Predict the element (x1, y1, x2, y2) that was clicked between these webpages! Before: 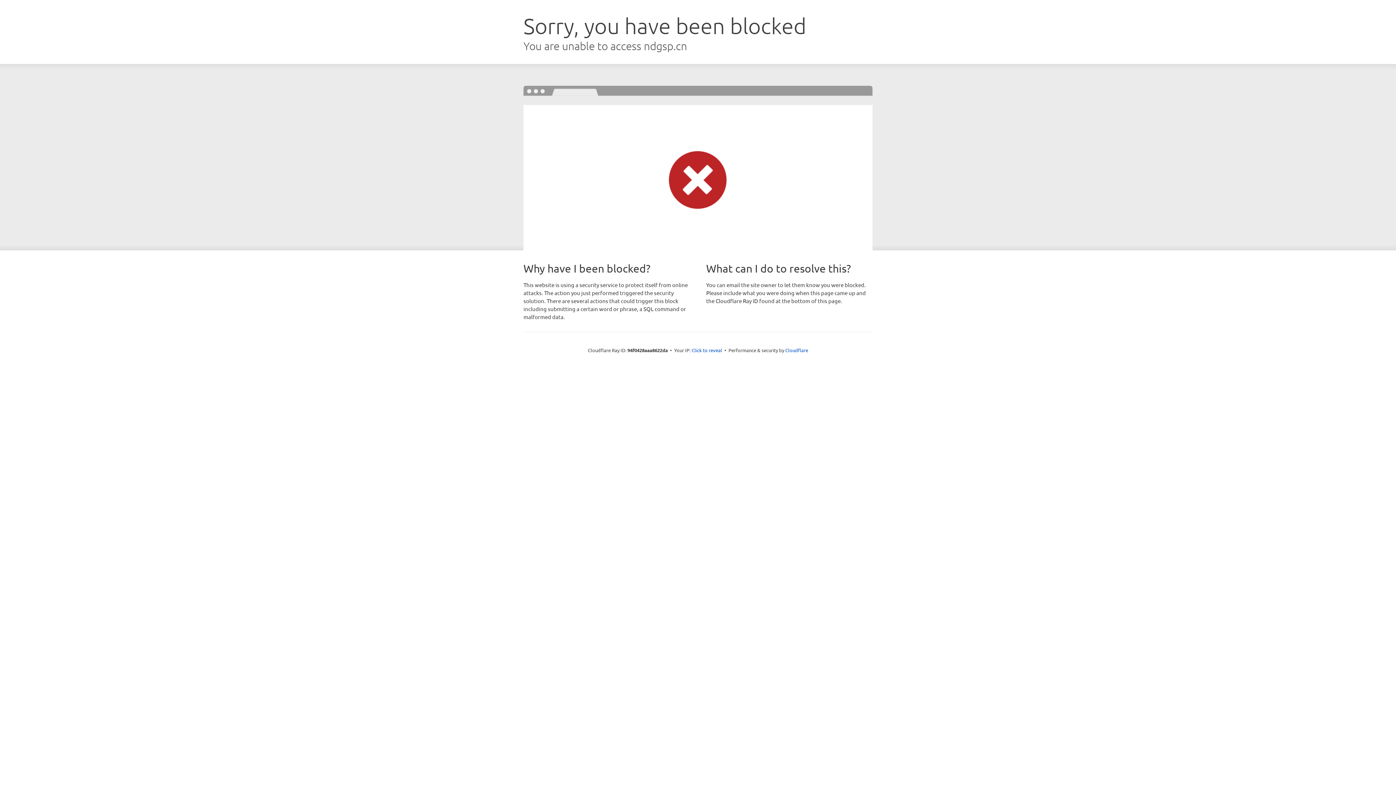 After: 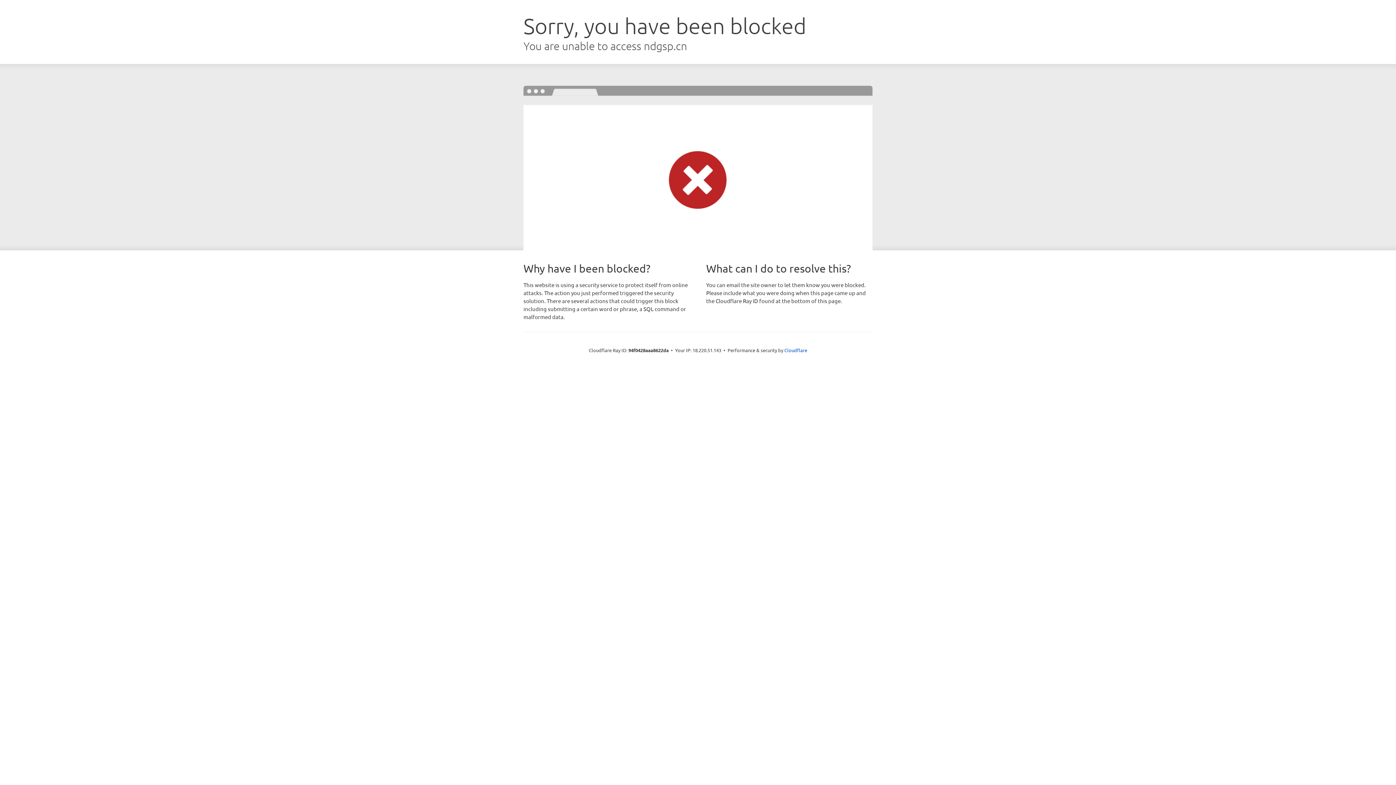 Action: label: Click to reveal bbox: (691, 346, 722, 353)